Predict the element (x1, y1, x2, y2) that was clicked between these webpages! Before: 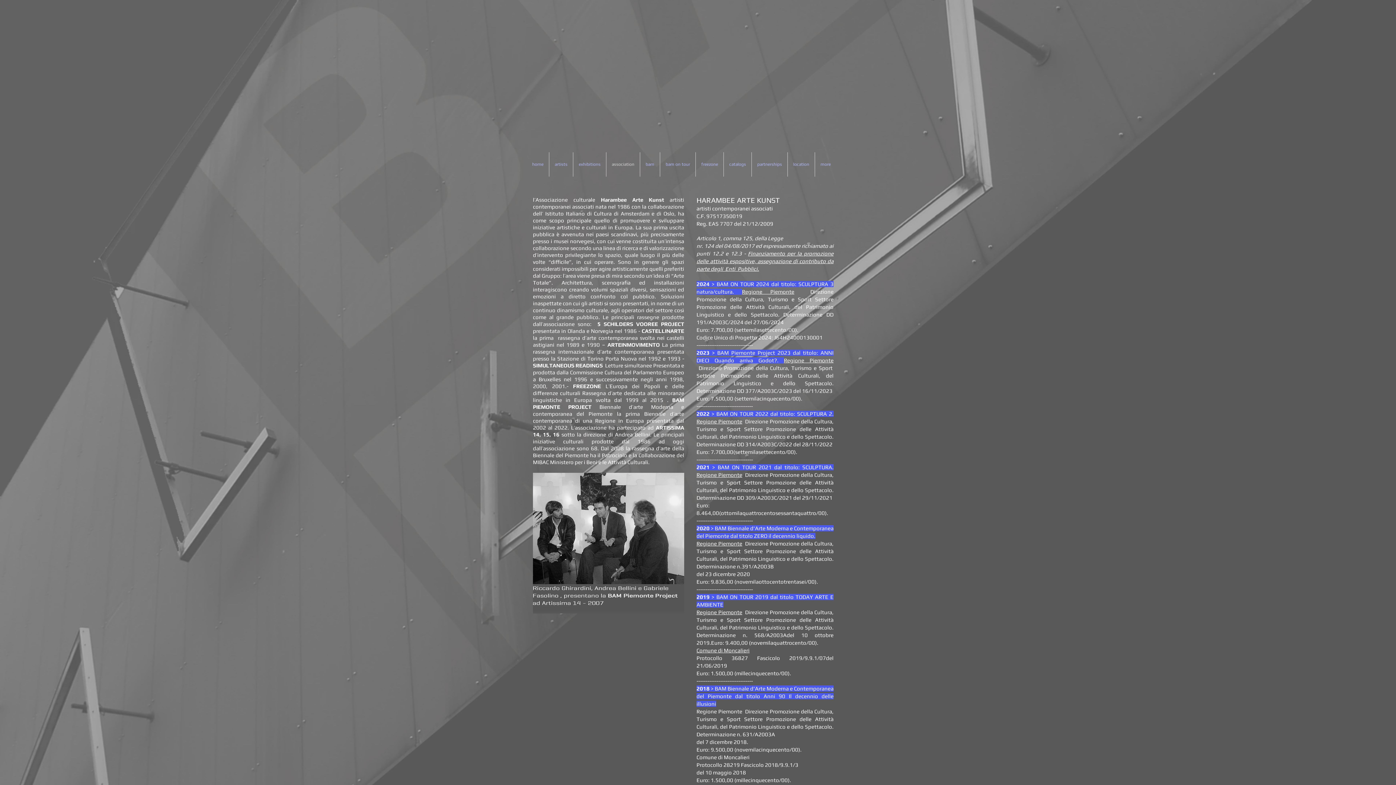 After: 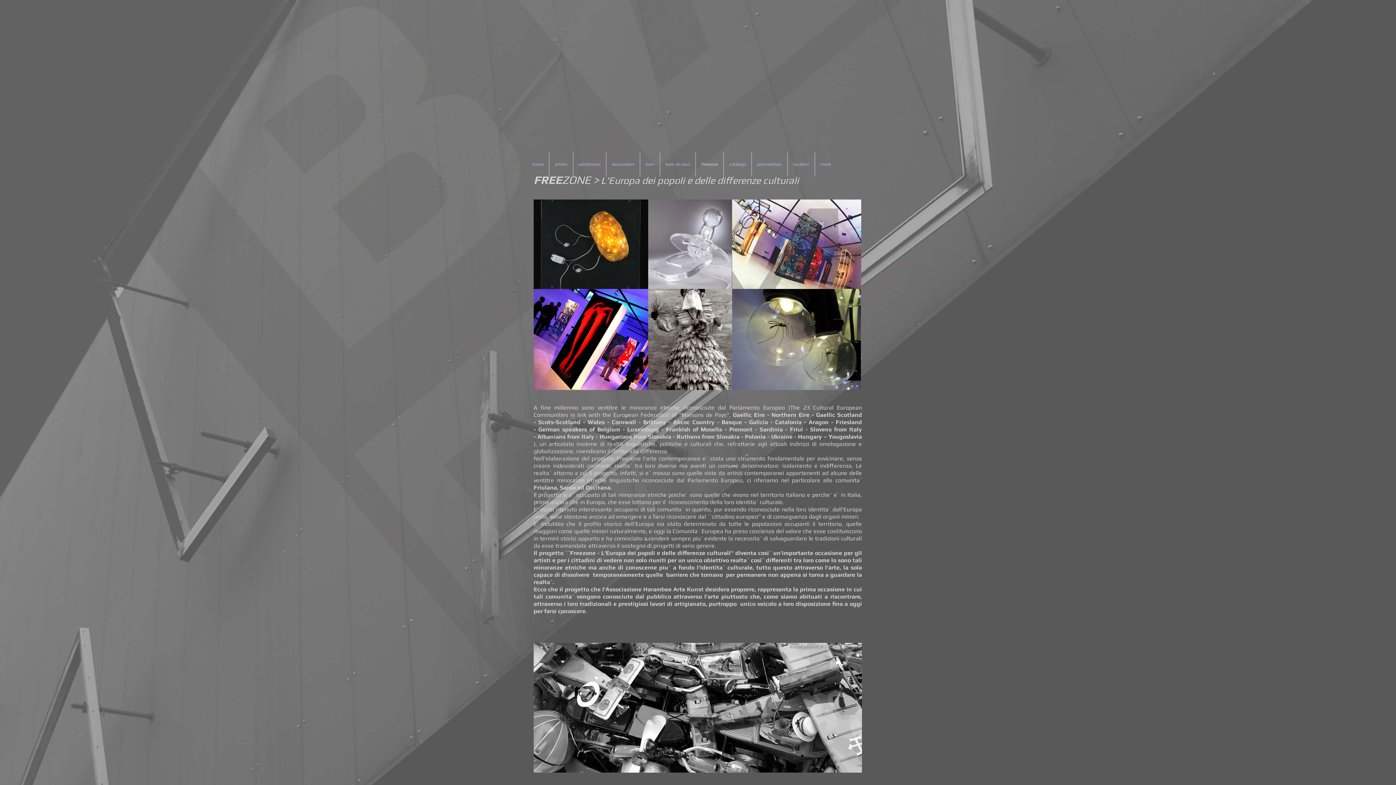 Action: label: freezone bbox: (696, 152, 723, 176)